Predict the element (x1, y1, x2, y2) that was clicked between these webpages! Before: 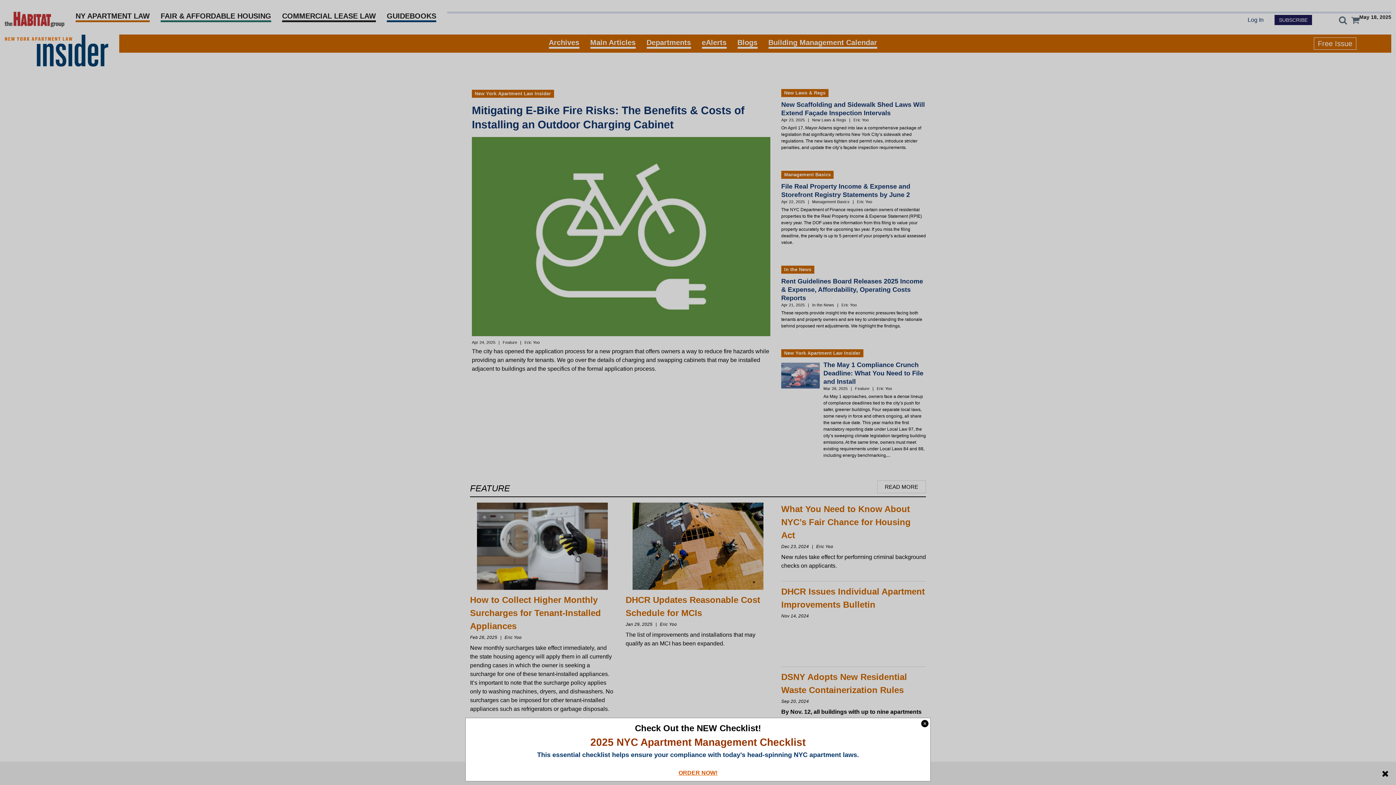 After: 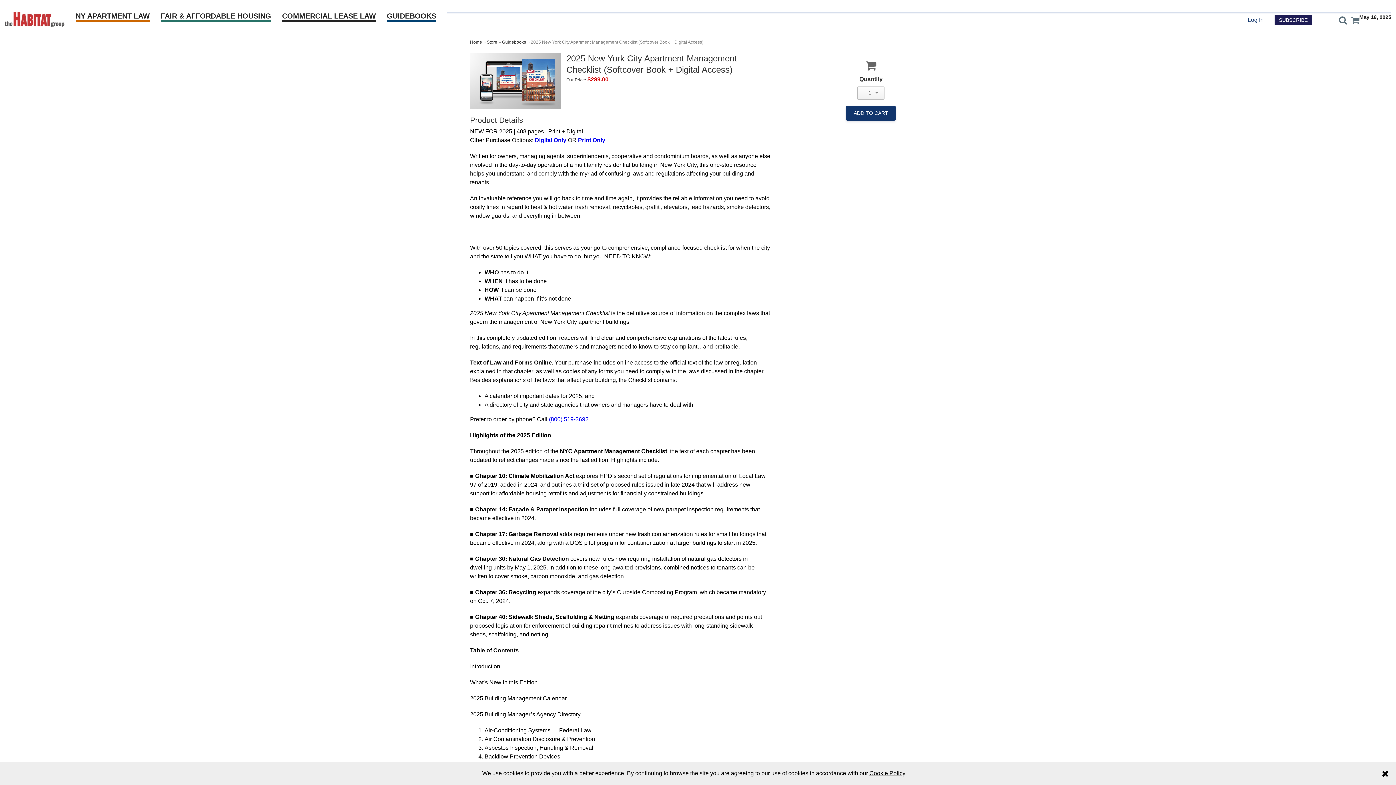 Action: label: ORDER NOW! bbox: (678, 770, 717, 776)